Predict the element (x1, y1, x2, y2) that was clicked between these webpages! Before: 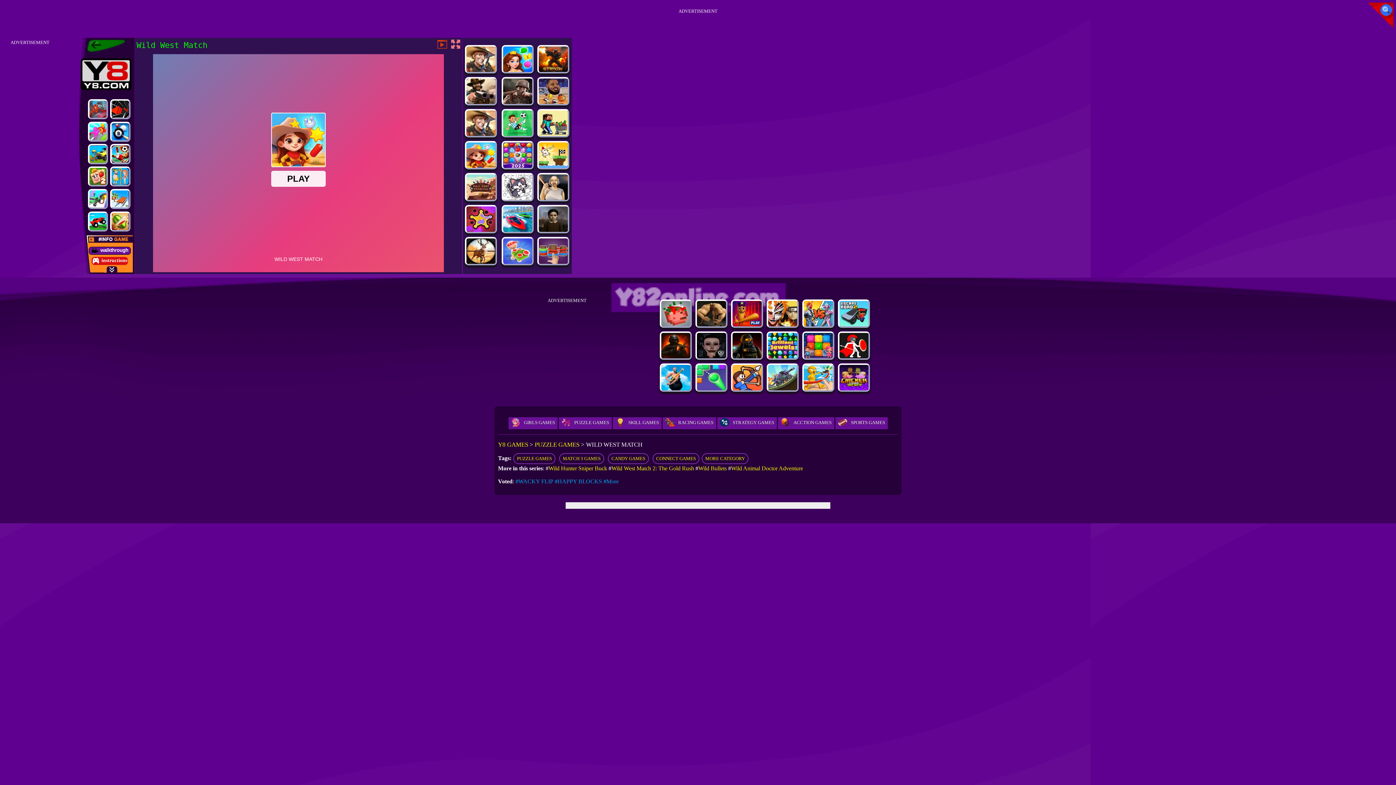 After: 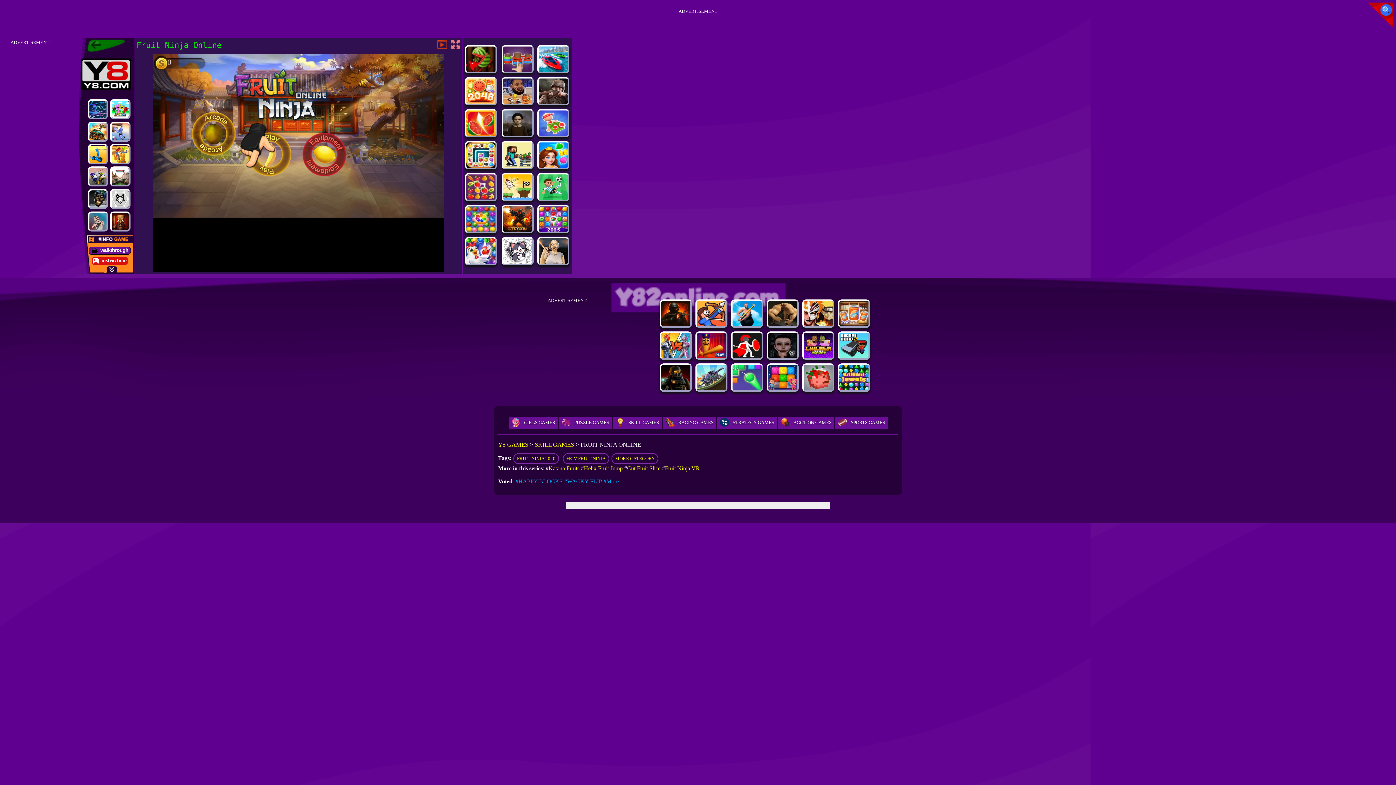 Action: bbox: (110, 211, 130, 231)